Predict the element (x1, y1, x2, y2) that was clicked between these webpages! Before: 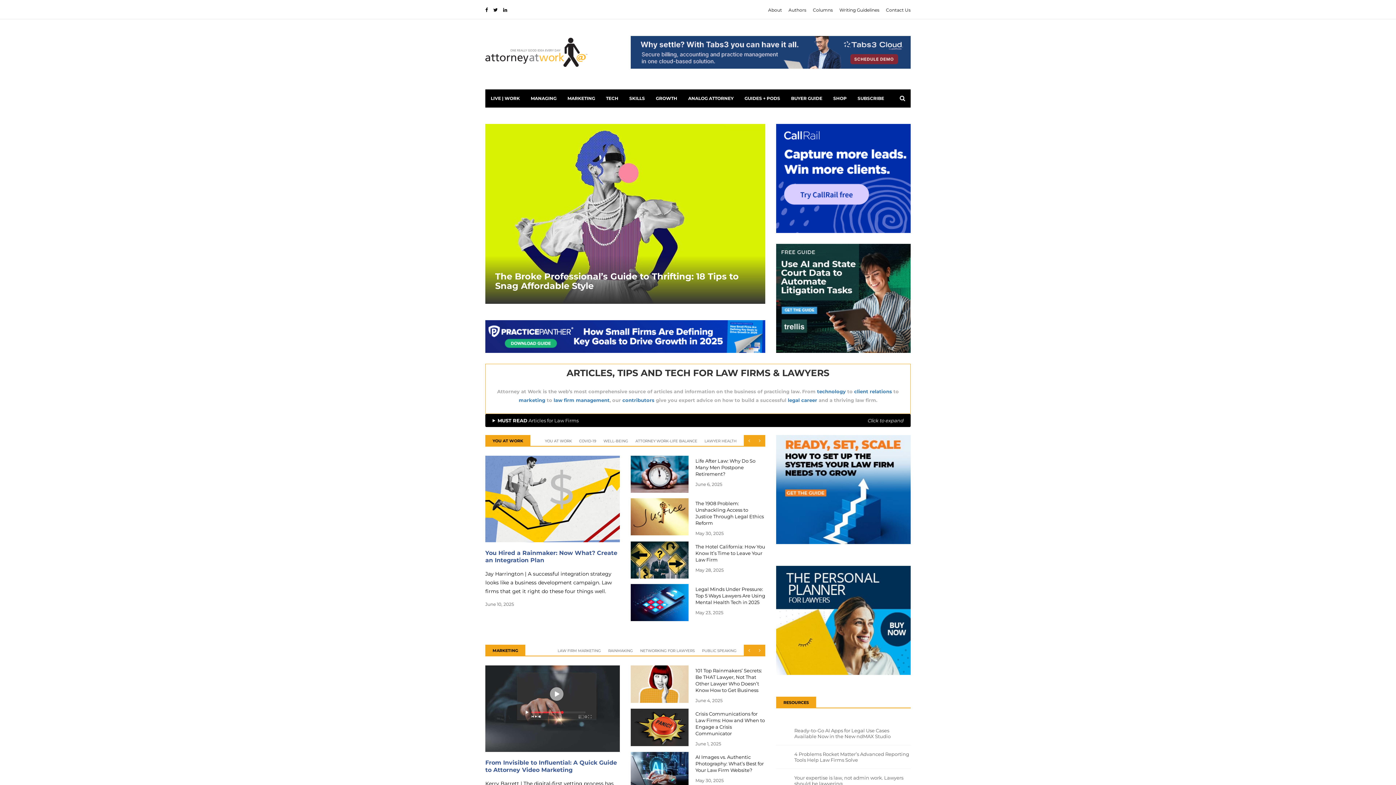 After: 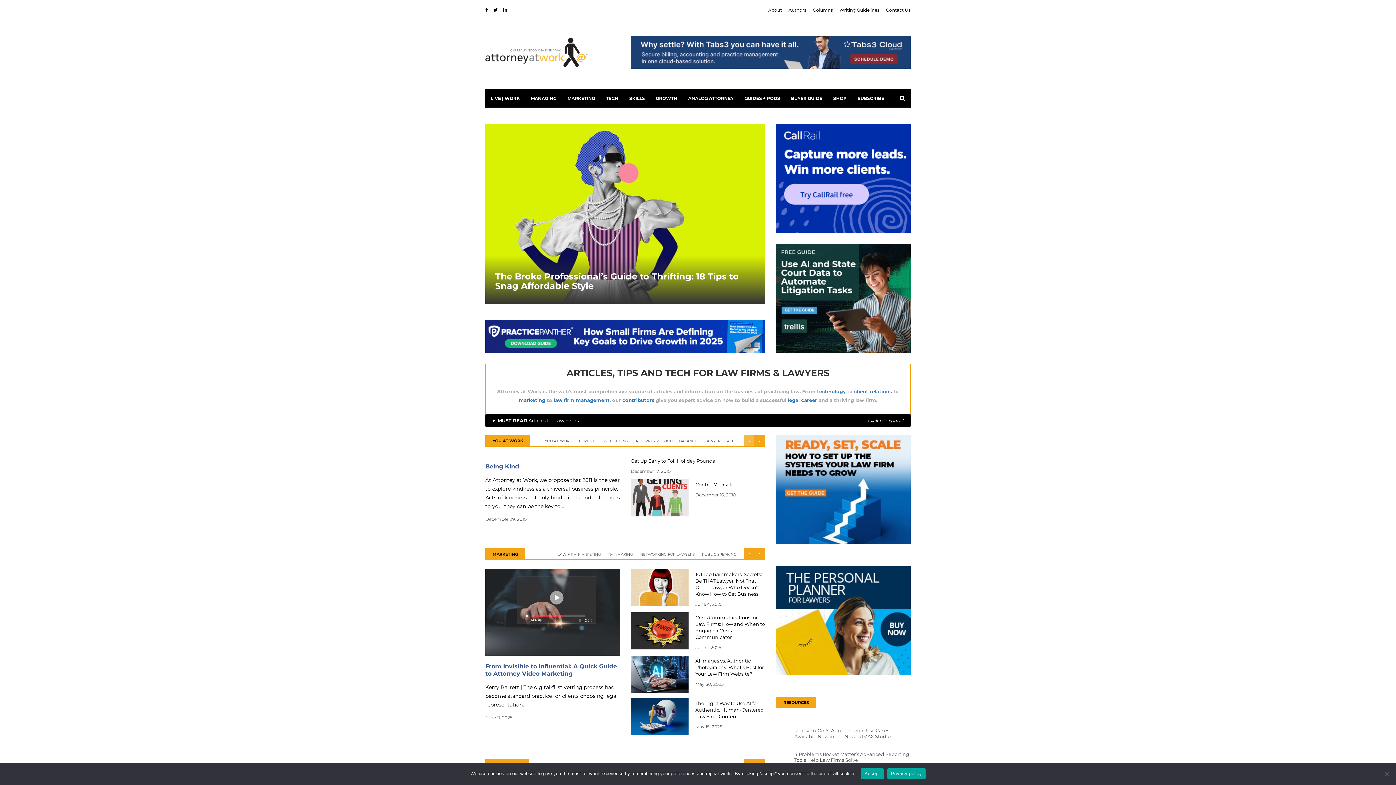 Action: bbox: (744, 435, 754, 446)